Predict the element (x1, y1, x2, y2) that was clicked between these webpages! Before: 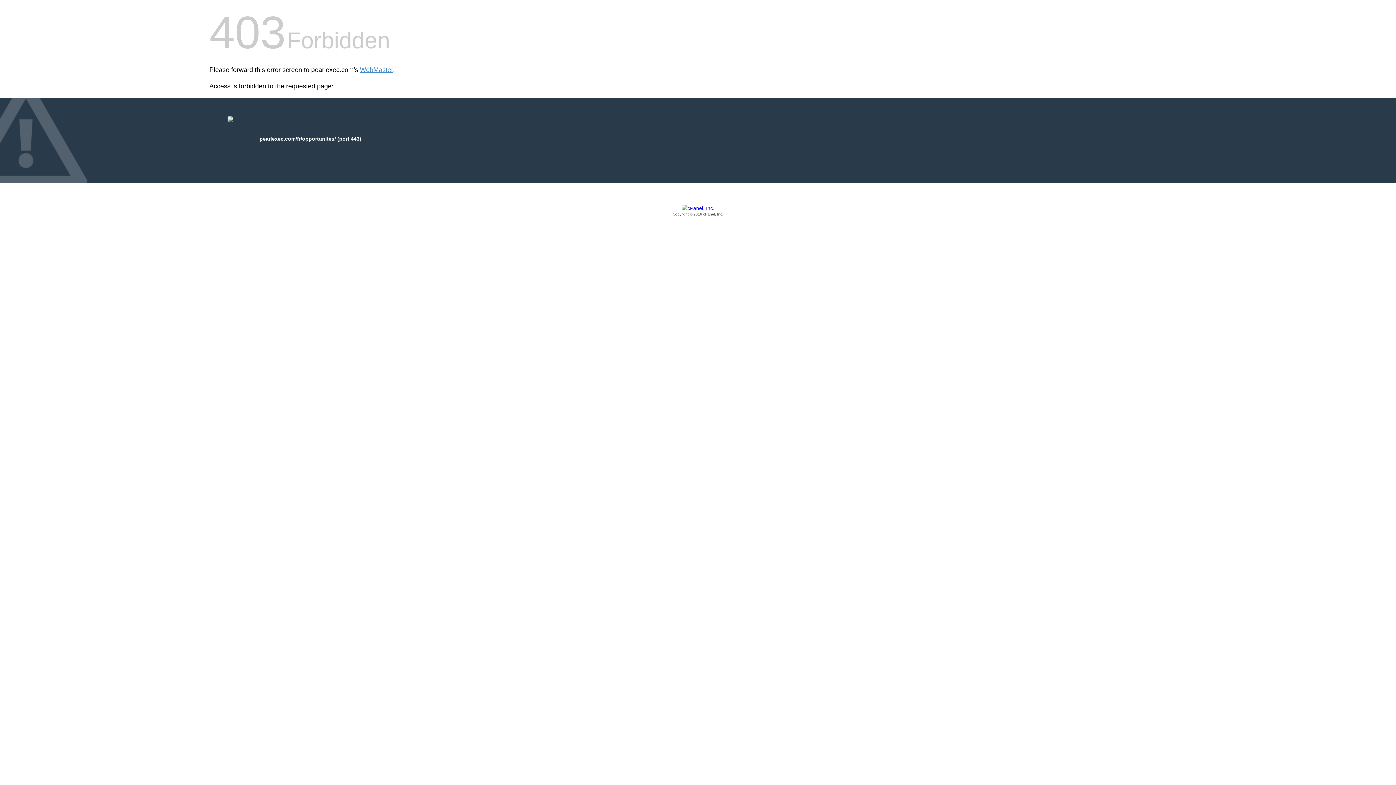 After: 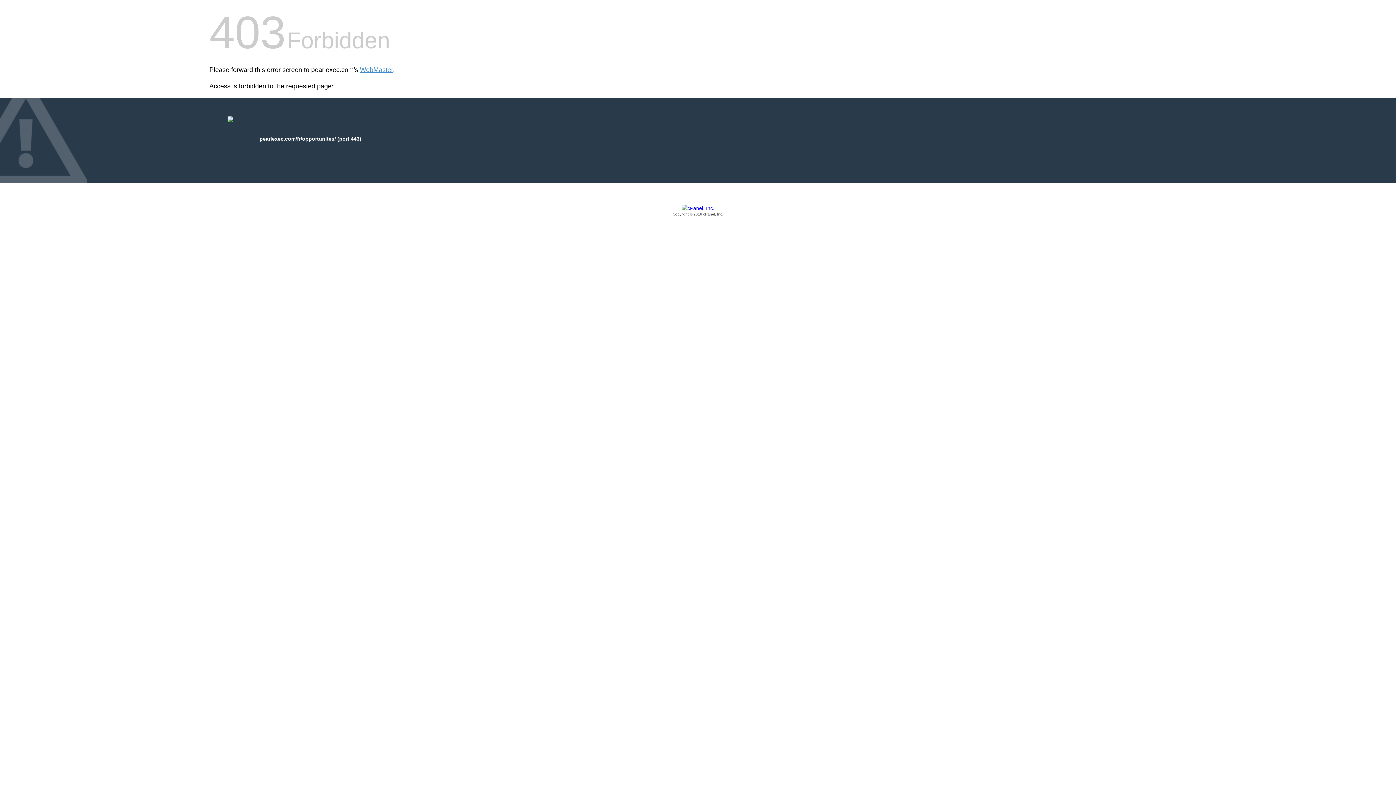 Action: label: Copyright © 2016 cPanel, Inc. bbox: (209, 205, 1186, 217)